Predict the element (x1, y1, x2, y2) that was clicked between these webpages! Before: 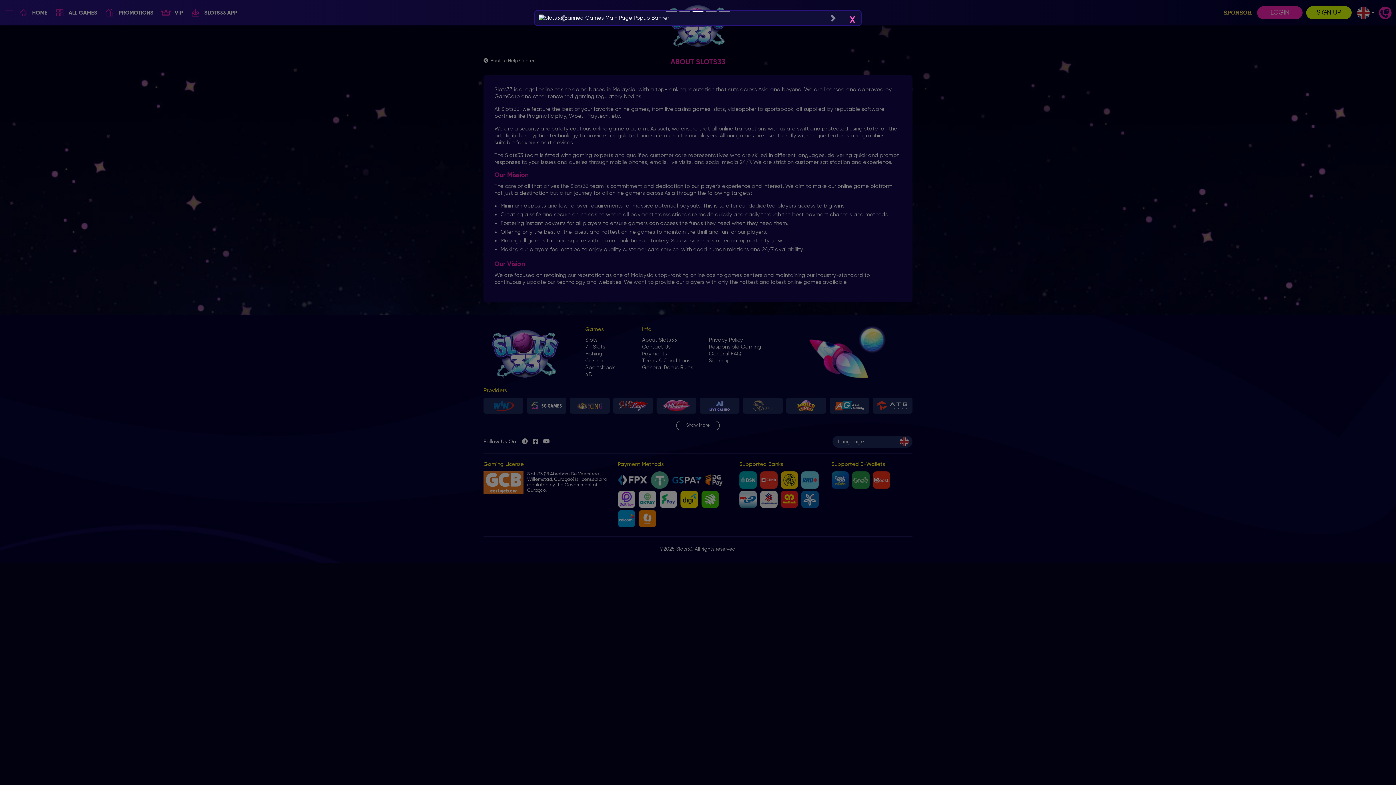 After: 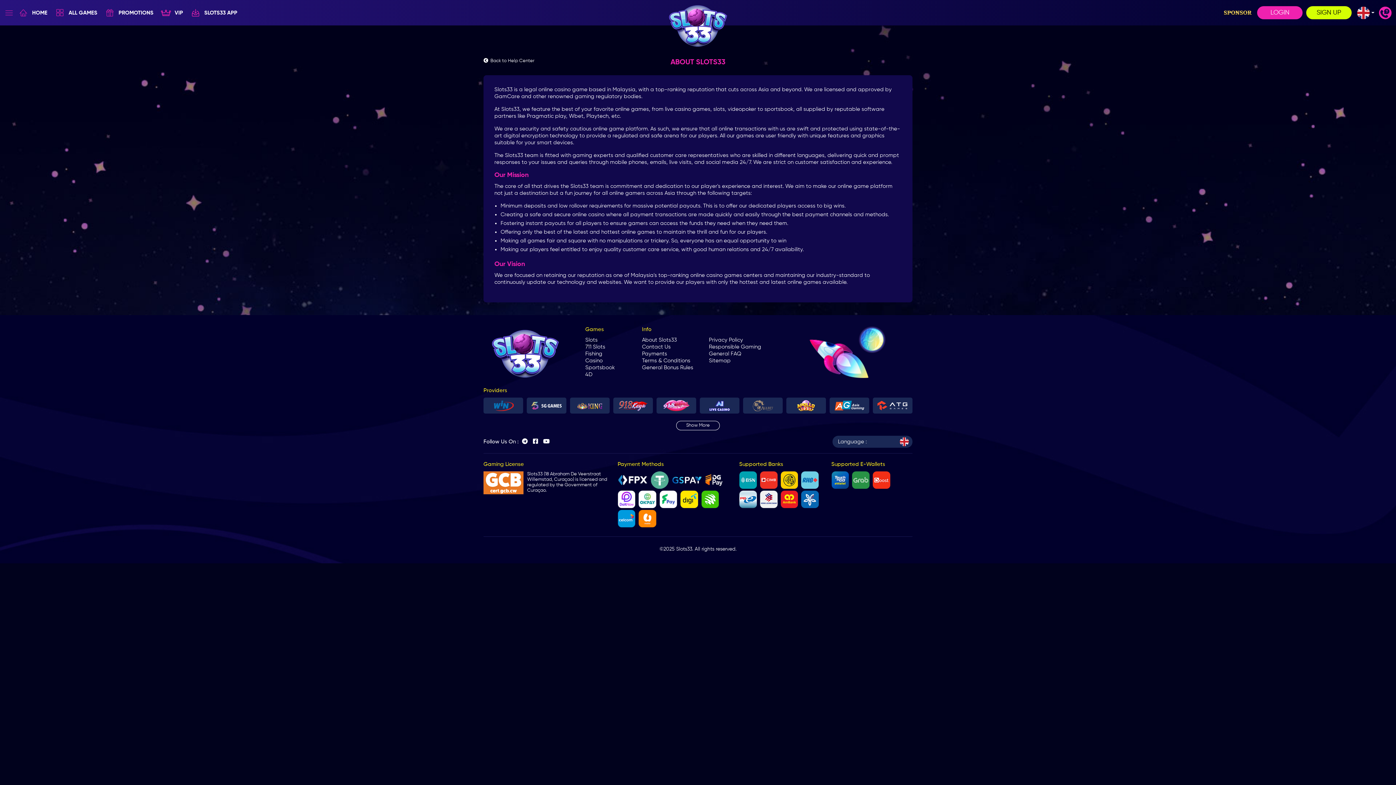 Action: bbox: (849, 14, 855, 26) label: X